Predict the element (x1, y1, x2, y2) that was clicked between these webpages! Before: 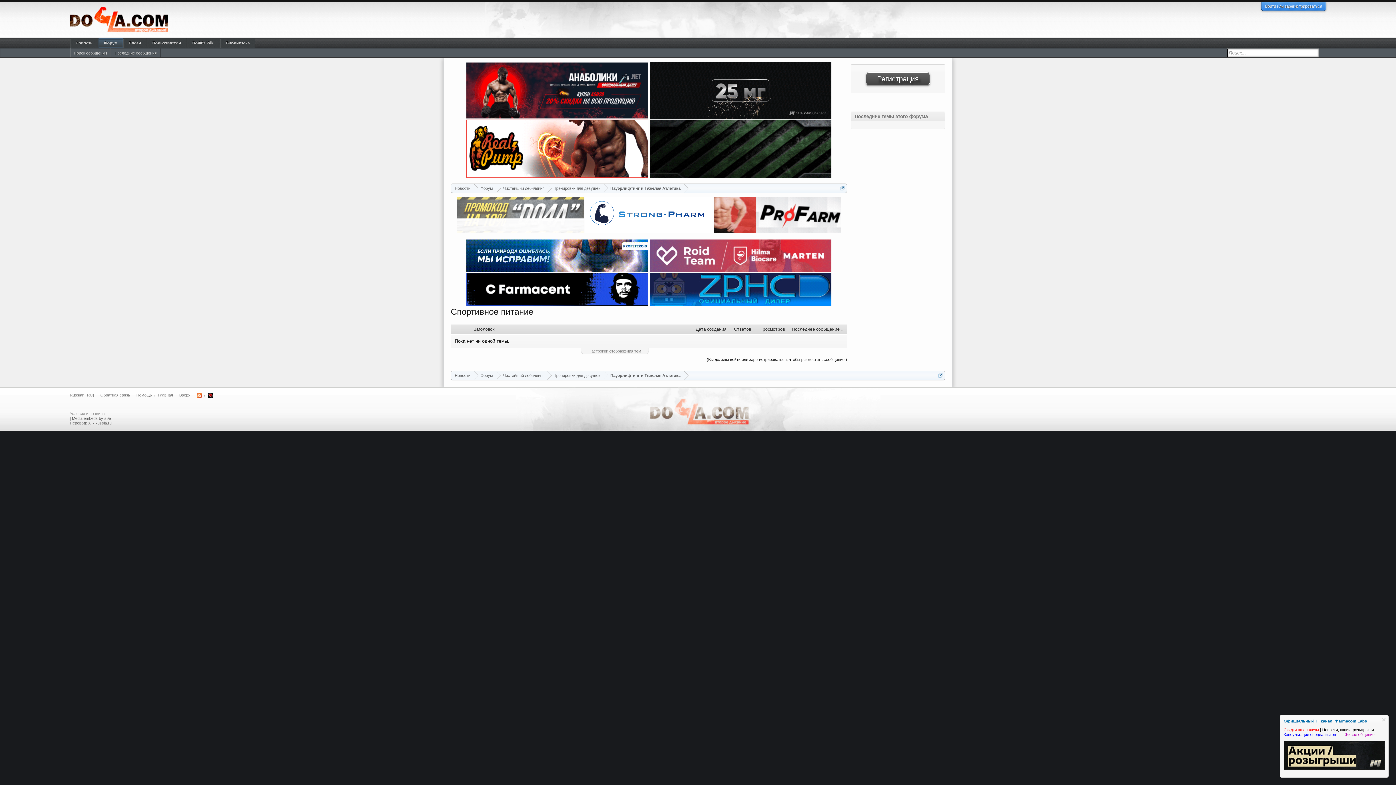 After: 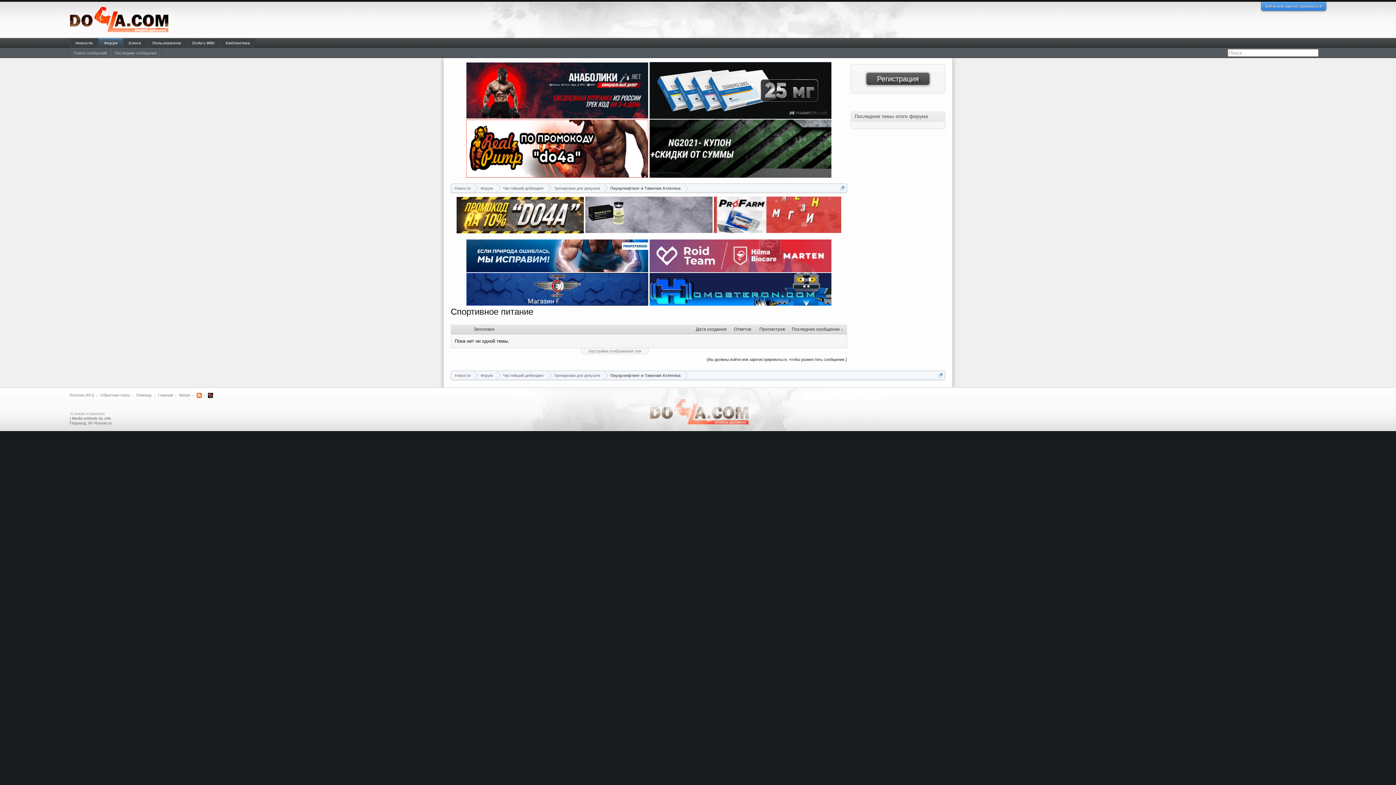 Action: bbox: (466, 253, 648, 258)